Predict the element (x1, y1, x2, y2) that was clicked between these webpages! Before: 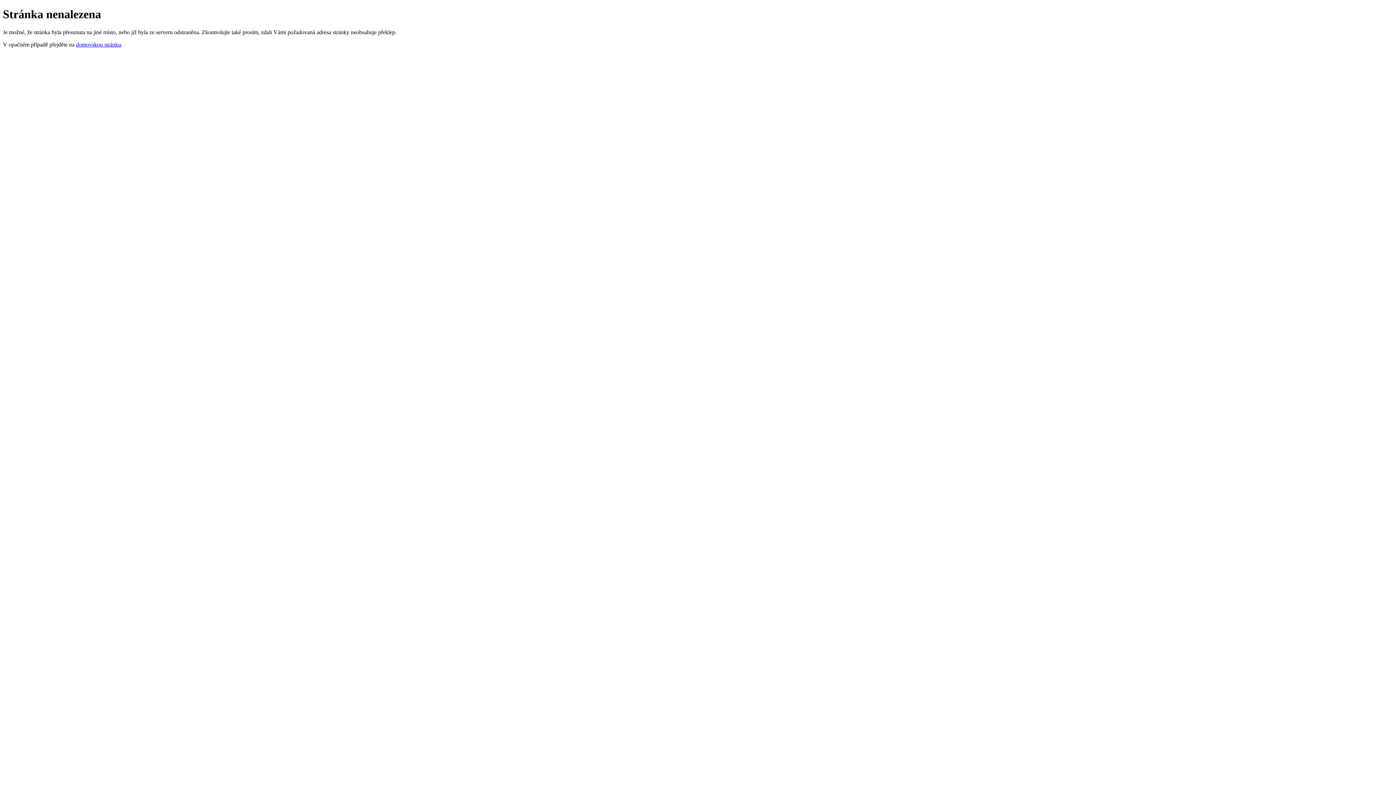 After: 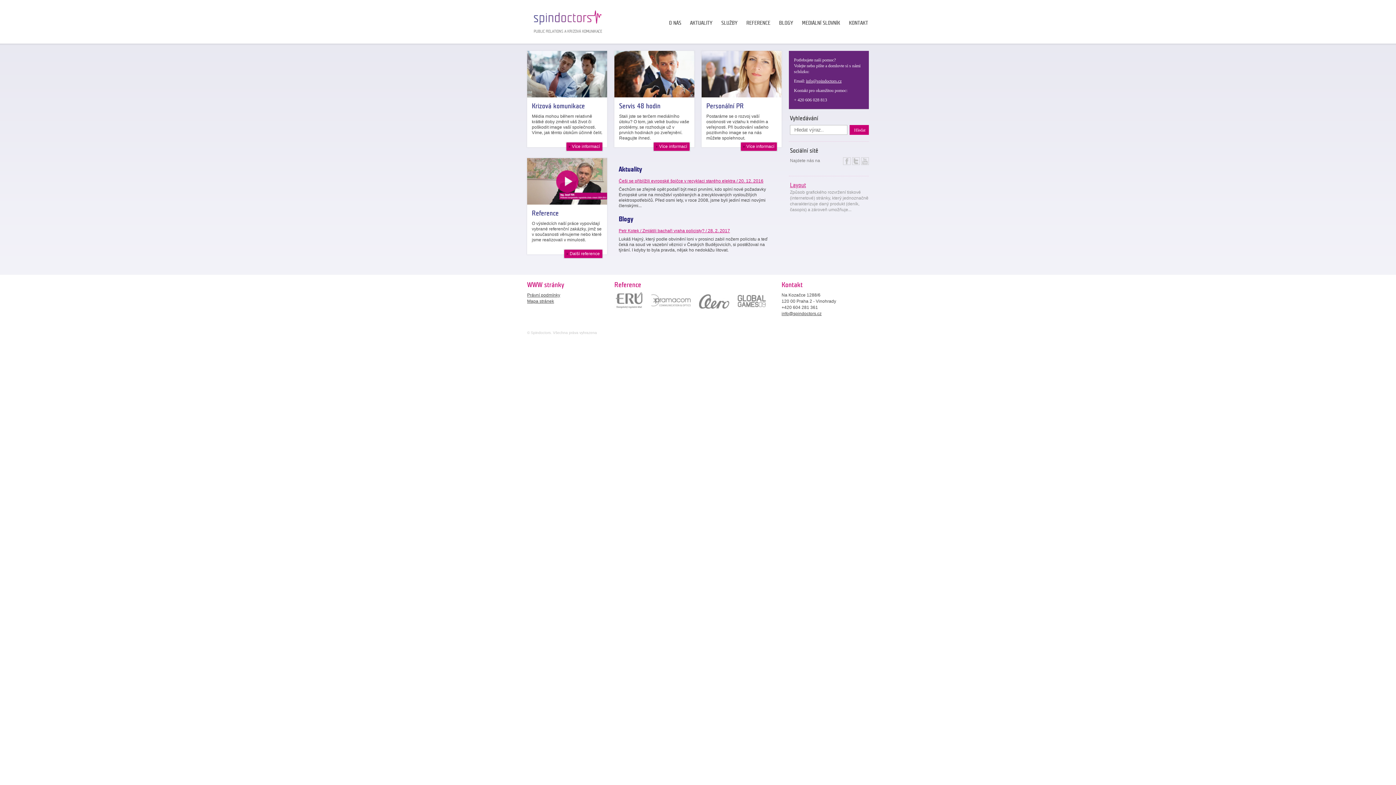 Action: bbox: (76, 41, 121, 47) label: domovskou stránku